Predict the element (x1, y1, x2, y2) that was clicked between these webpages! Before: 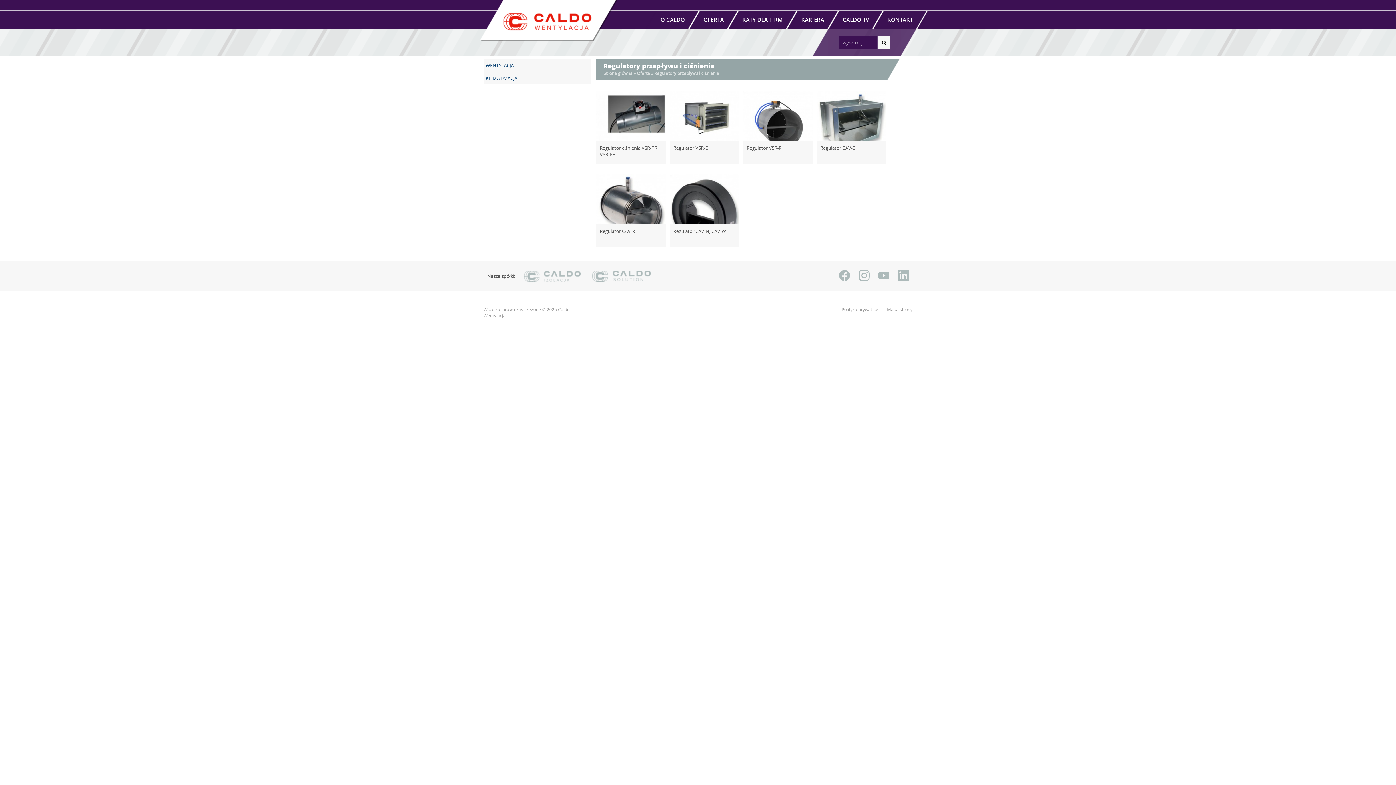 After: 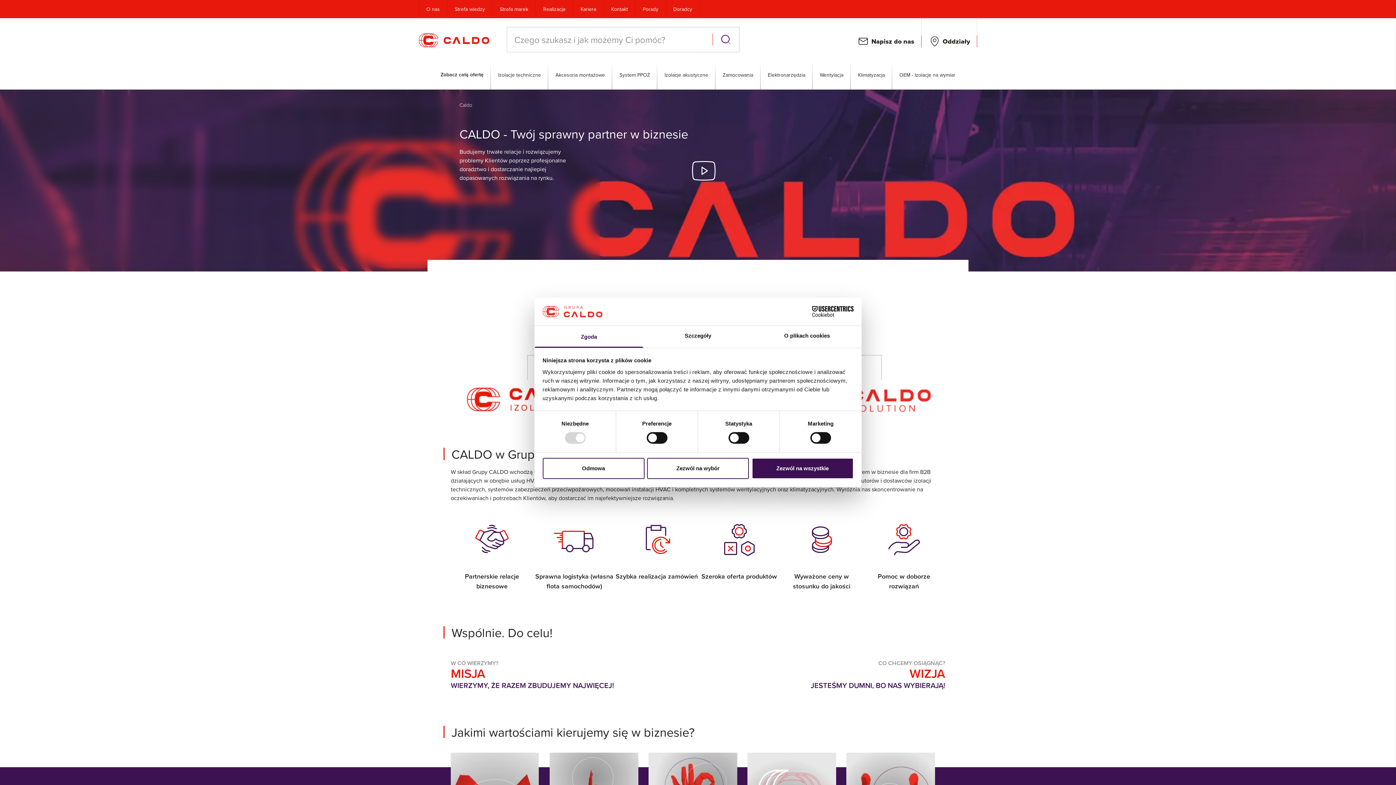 Action: label: O CALDO bbox: (645, 10, 700, 28)